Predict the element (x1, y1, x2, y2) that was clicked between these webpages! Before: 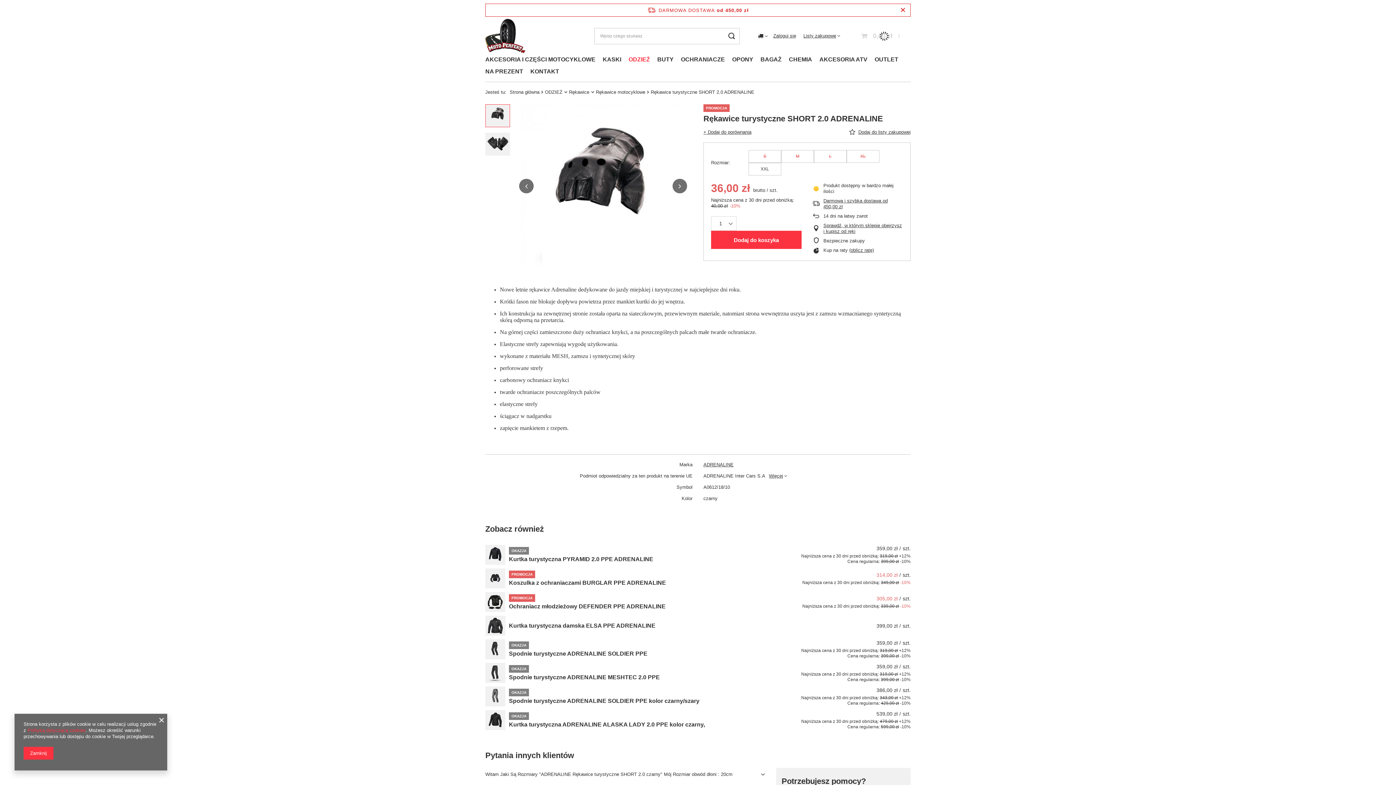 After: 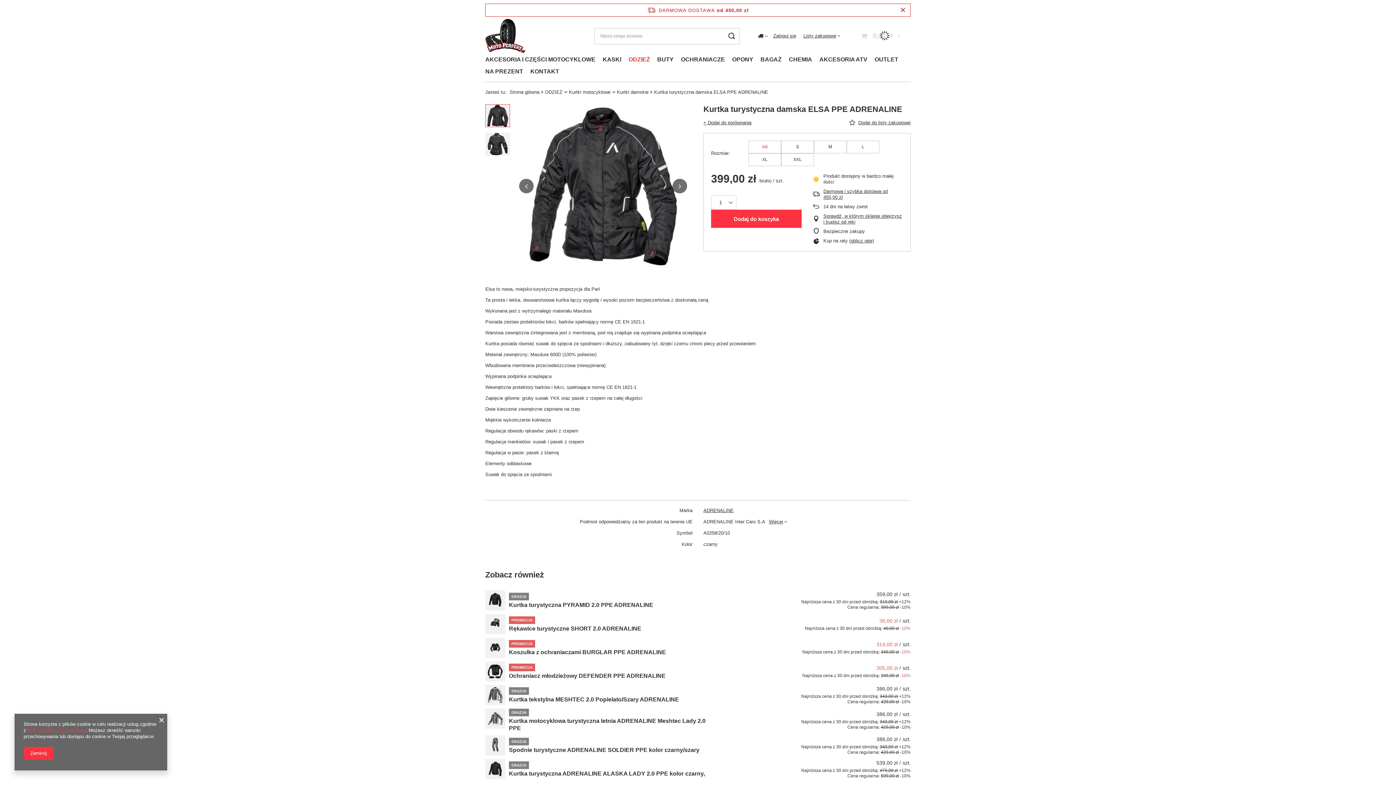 Action: bbox: (509, 622, 655, 629) label: Kurtka turystyczna damska ELSA PPE ADRENALINE